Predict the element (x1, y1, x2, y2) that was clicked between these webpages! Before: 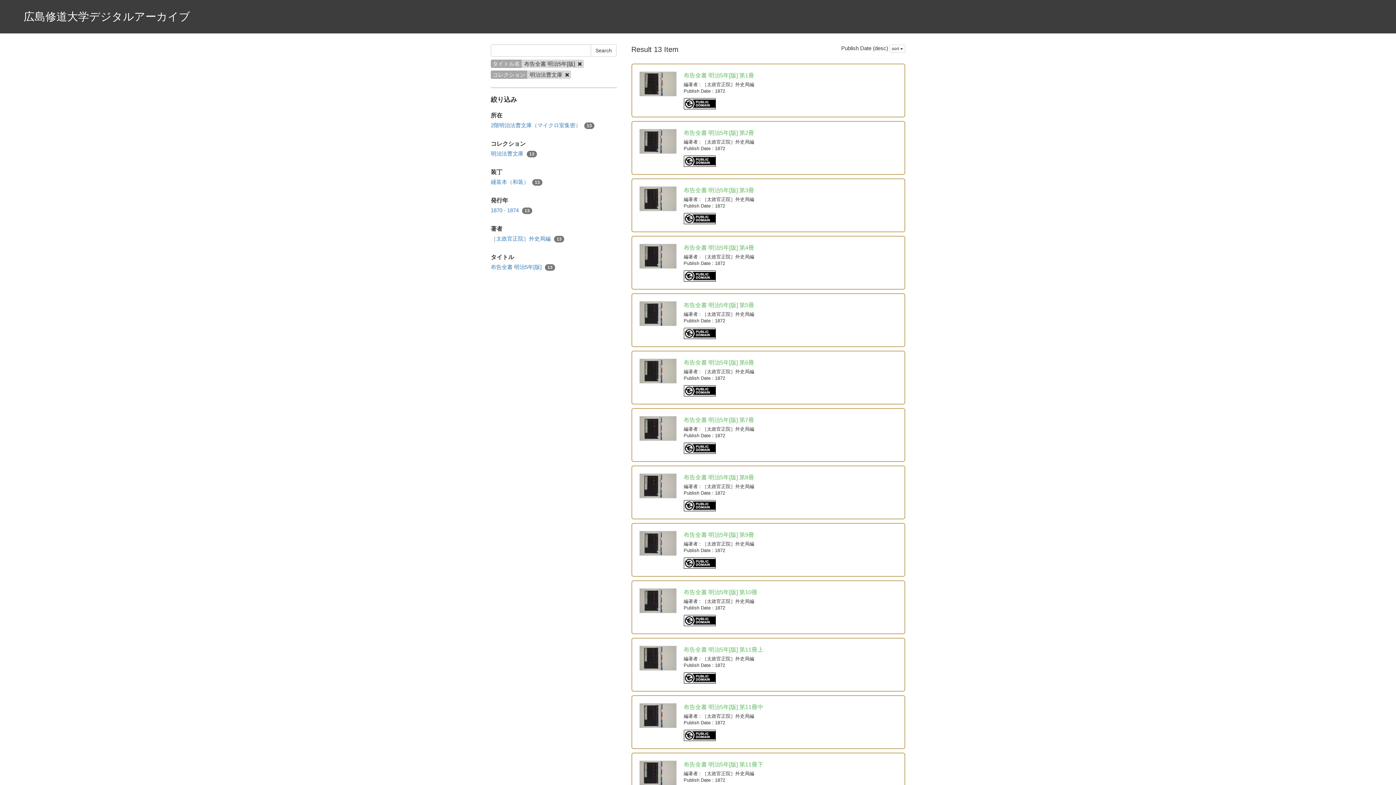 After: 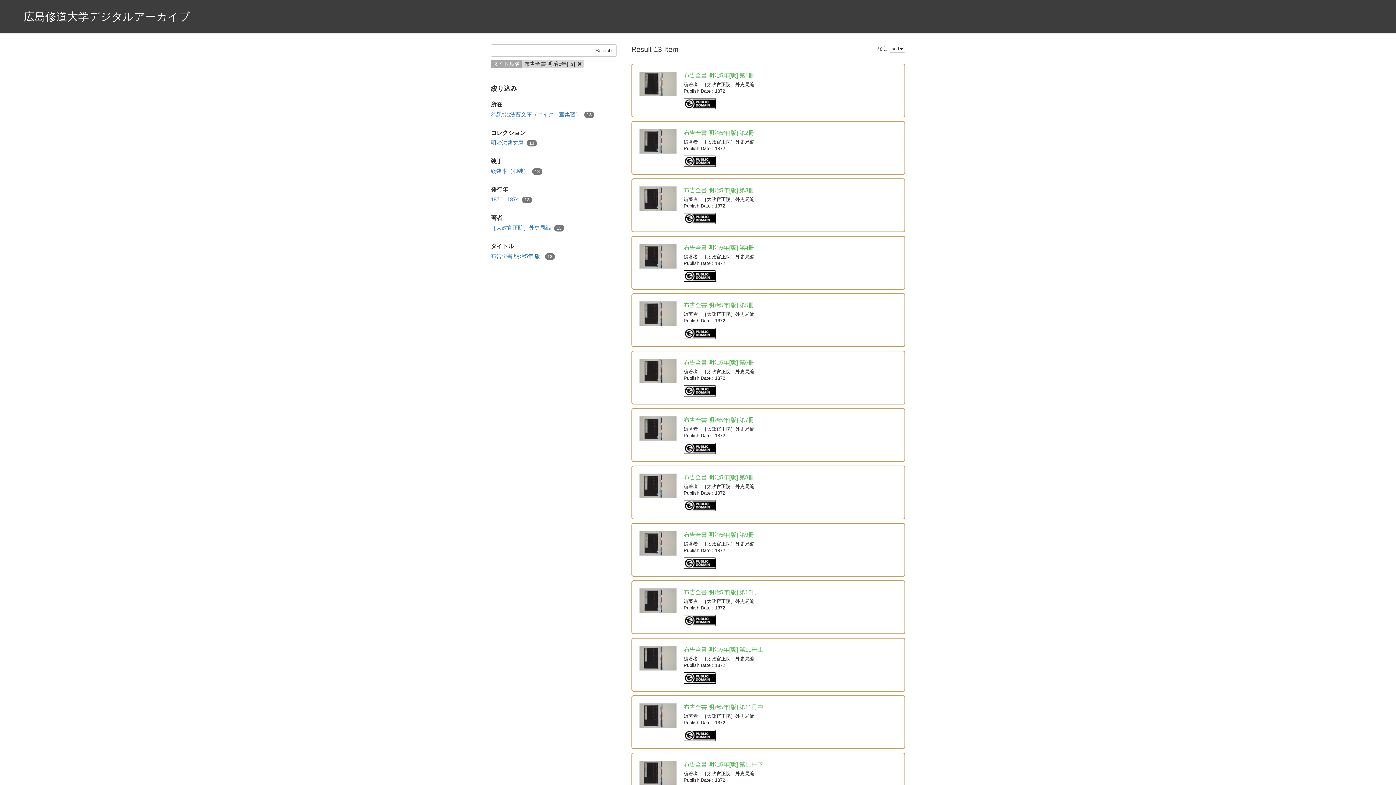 Action: bbox: (564, 71, 569, 77)